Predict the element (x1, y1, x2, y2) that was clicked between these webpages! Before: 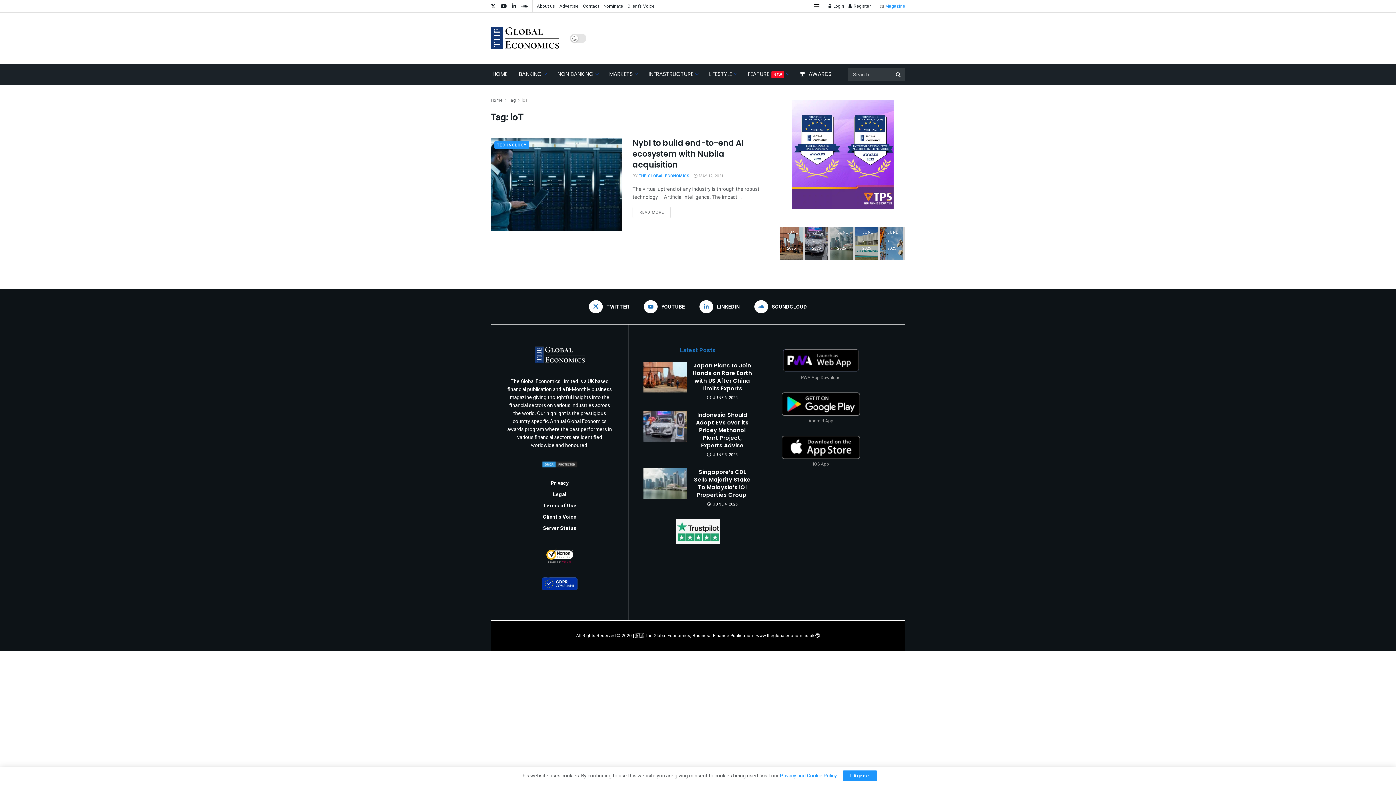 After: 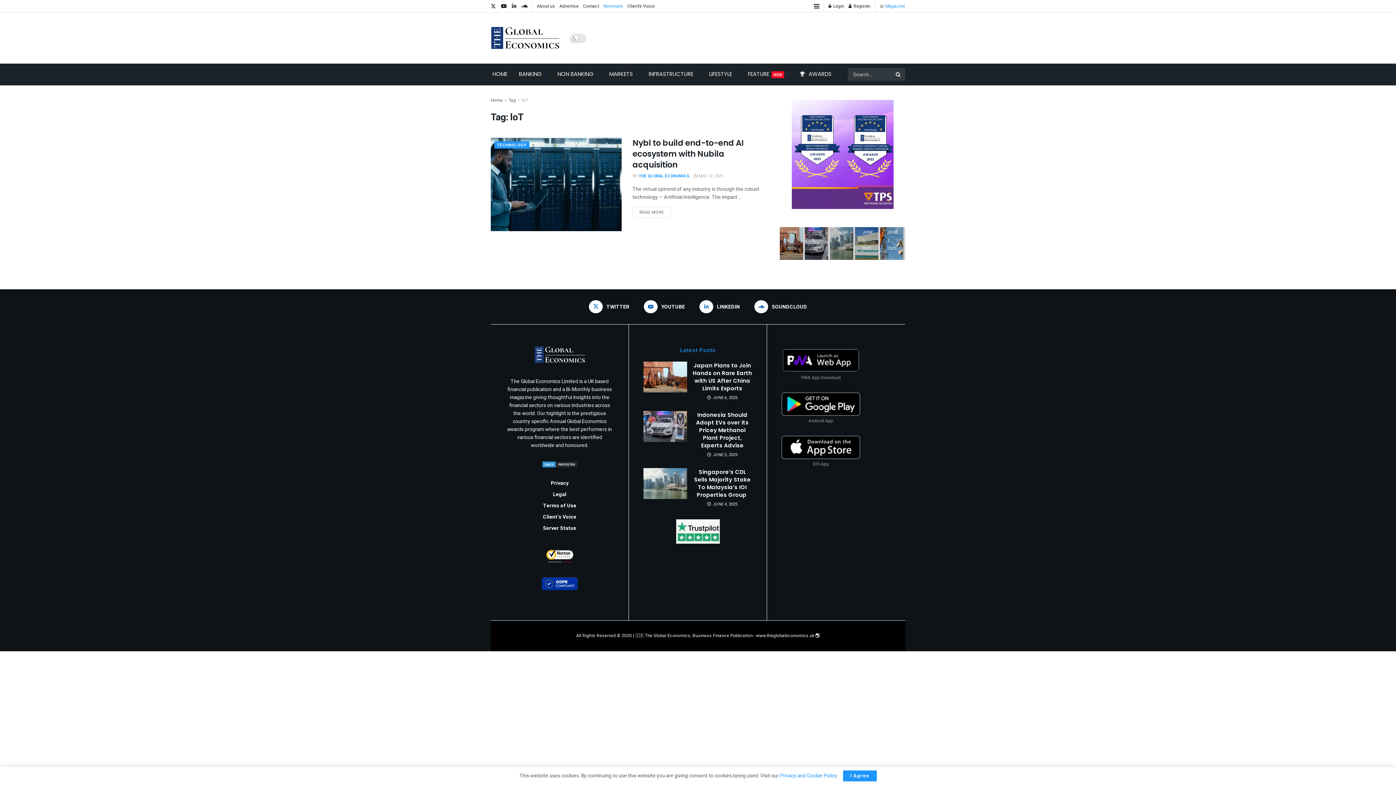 Action: bbox: (603, 0, 623, 12) label: Nominate